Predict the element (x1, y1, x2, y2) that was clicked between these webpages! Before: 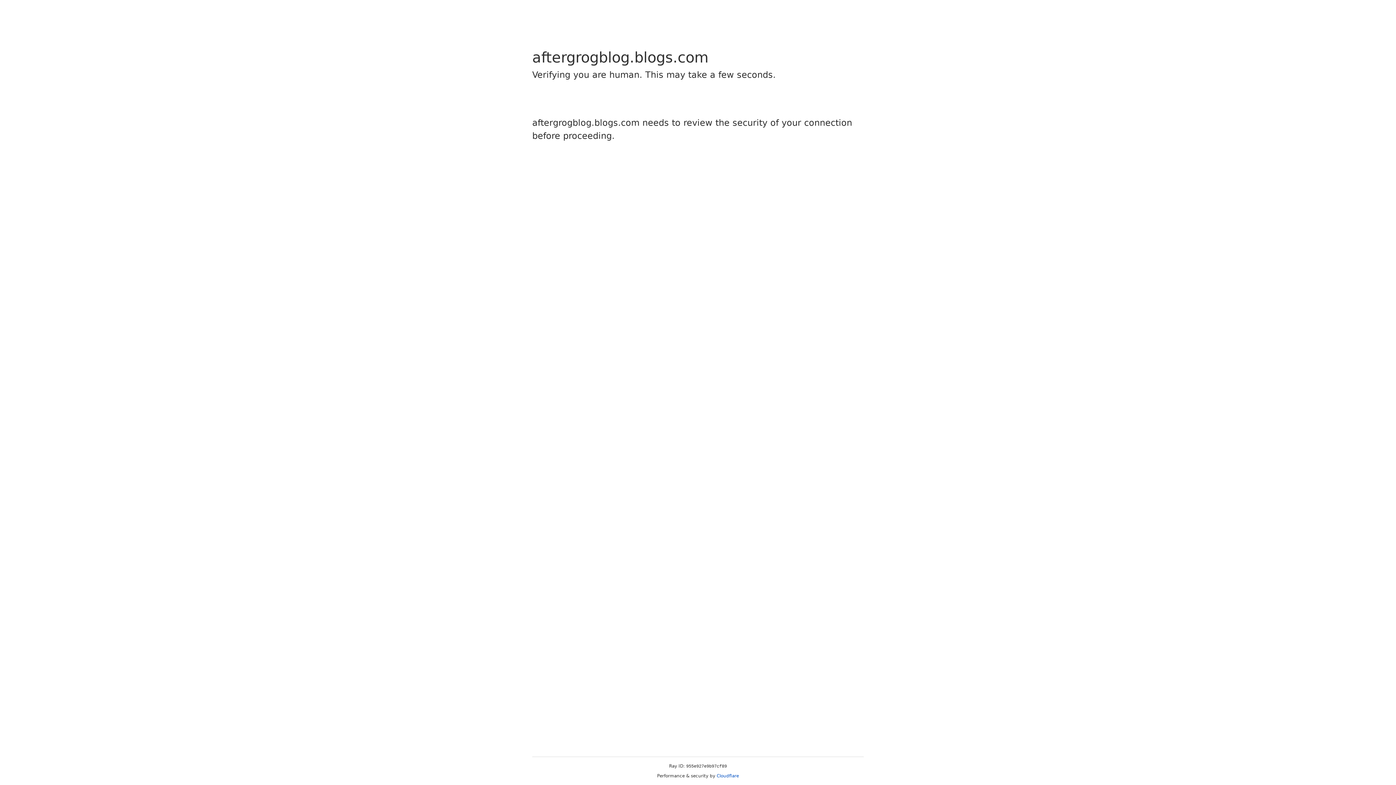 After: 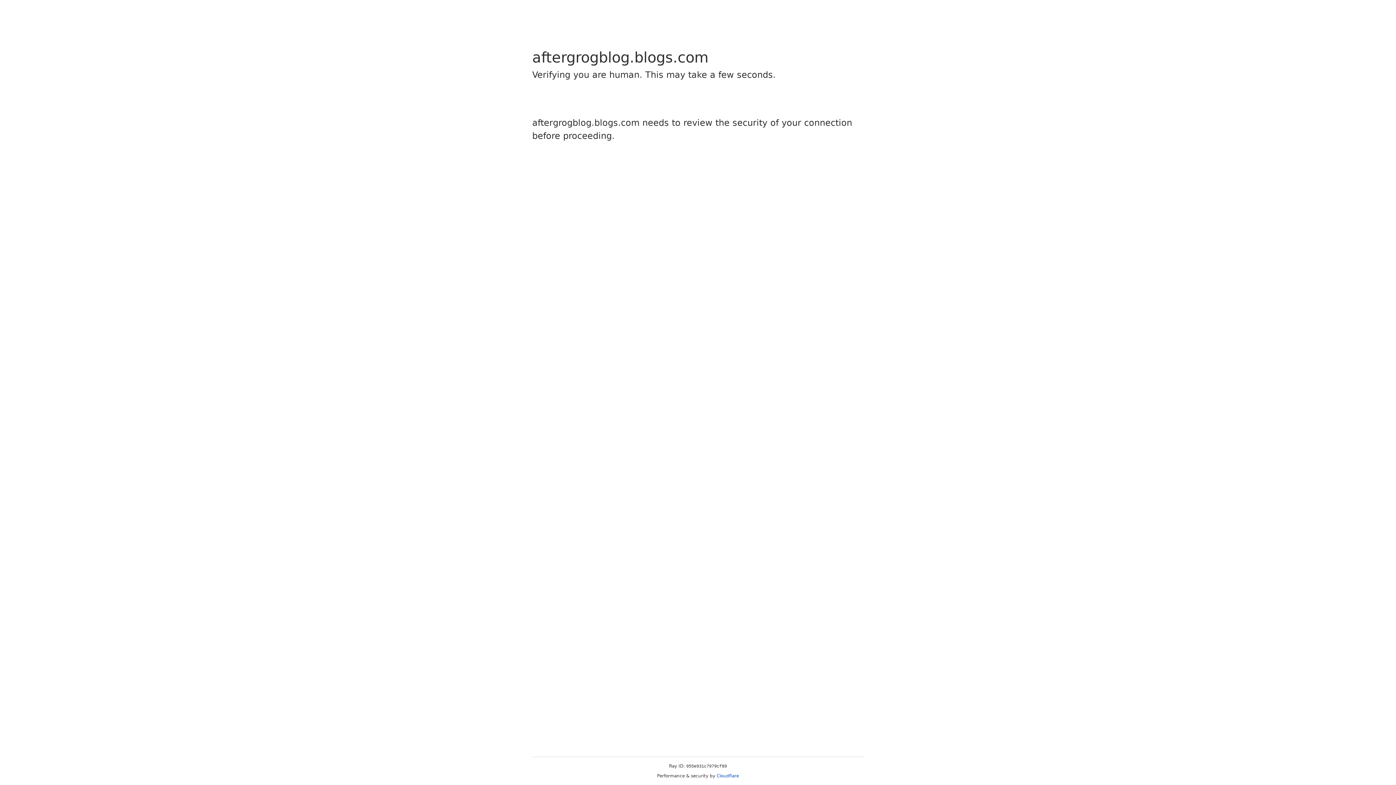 Action: label: Cloudflare bbox: (716, 773, 739, 778)